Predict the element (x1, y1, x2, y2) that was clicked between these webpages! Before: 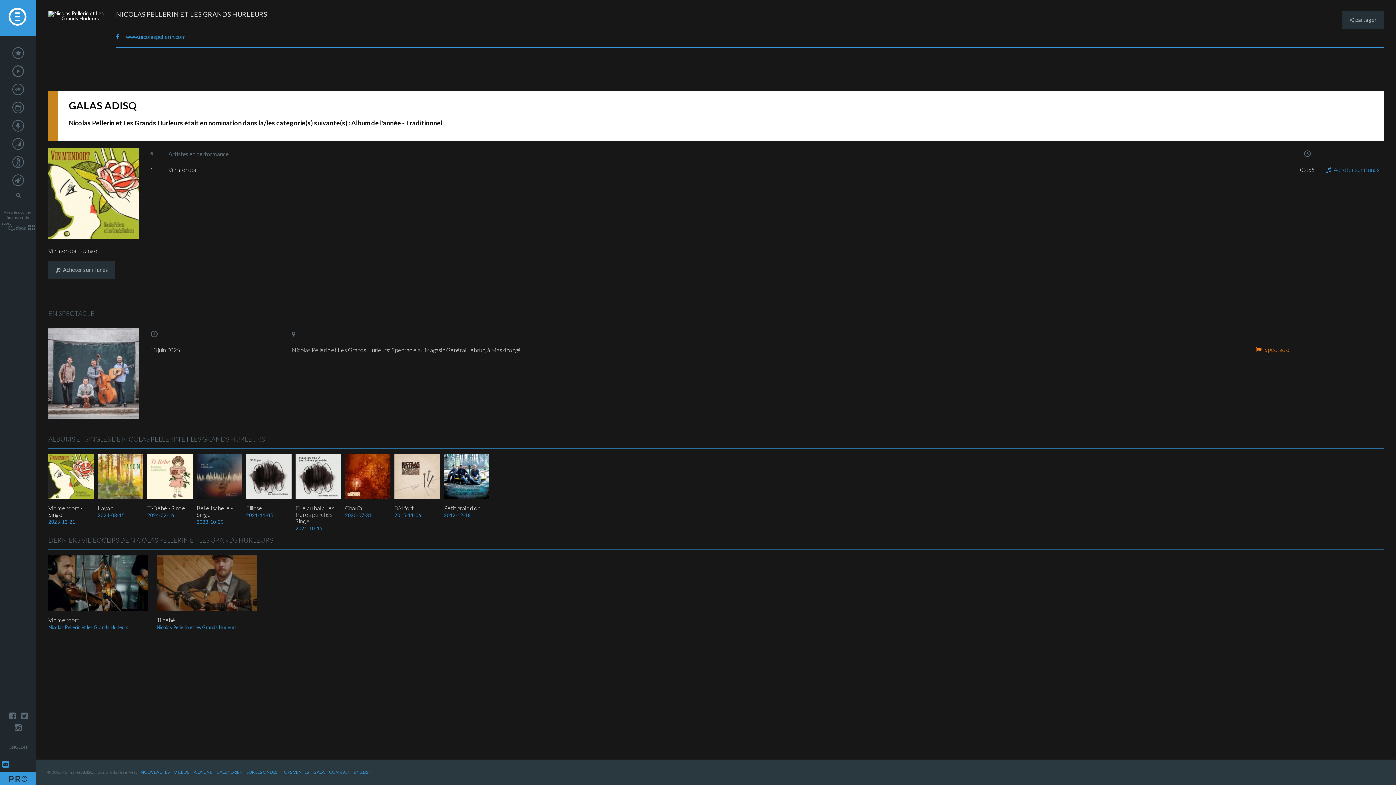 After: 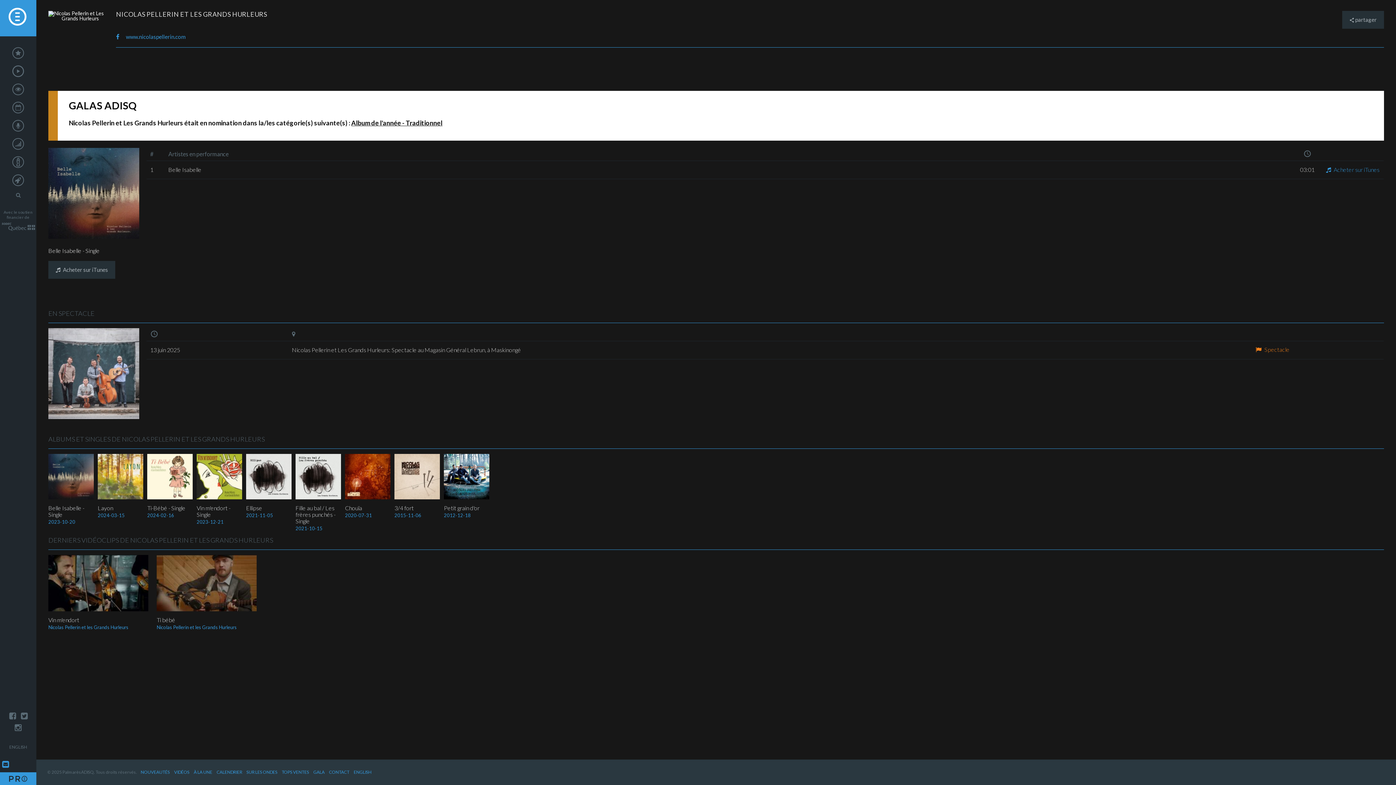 Action: bbox: (196, 504, 232, 518) label: Belle Isabelle - Single